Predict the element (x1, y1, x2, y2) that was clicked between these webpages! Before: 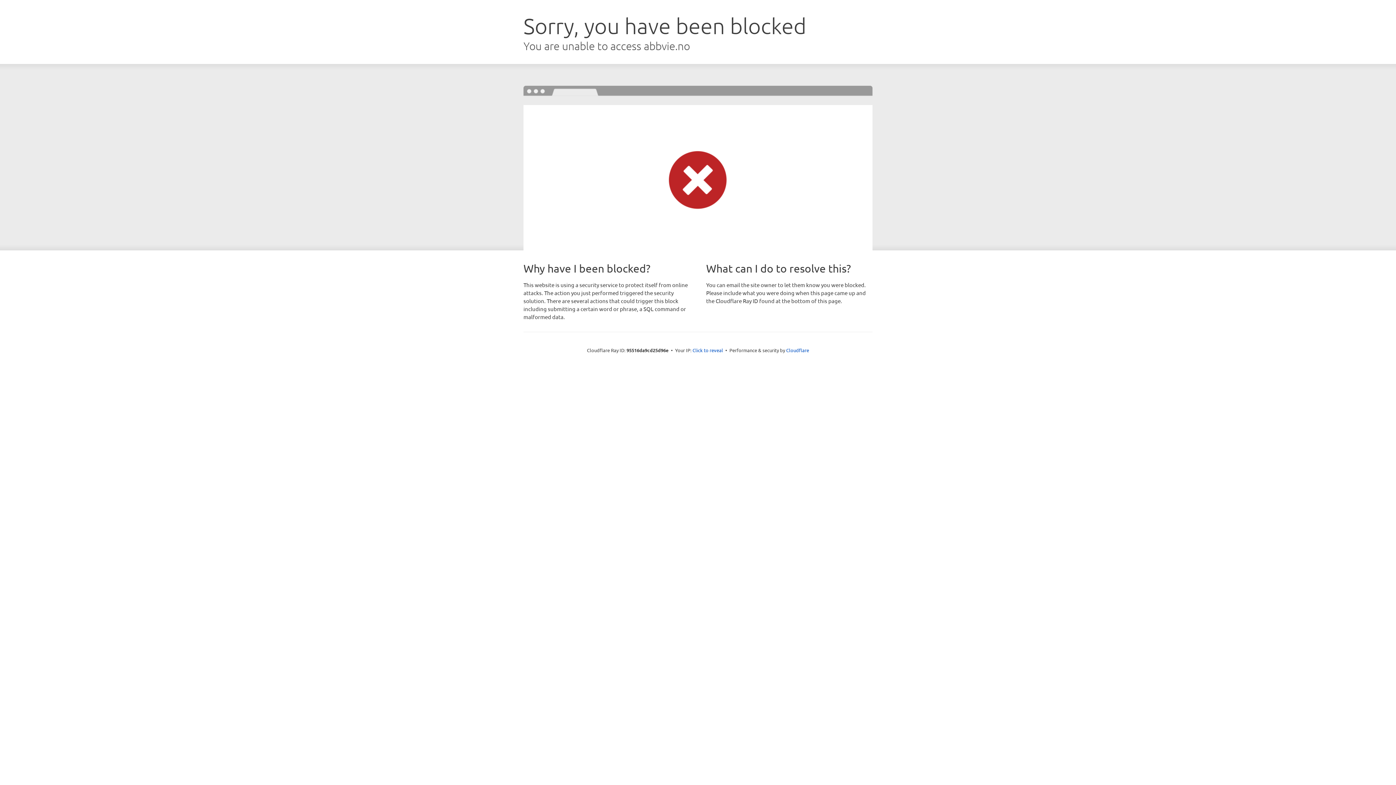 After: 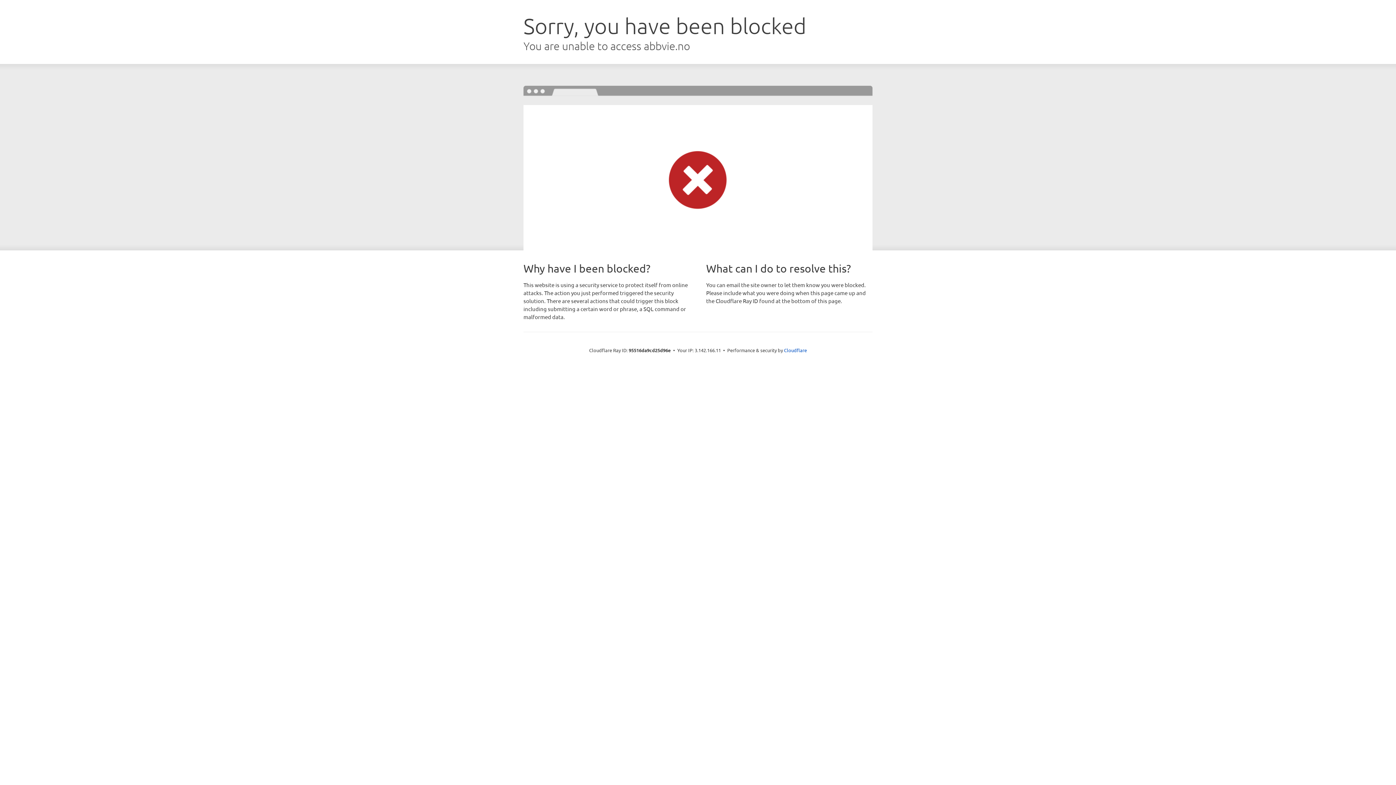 Action: label: Click to reveal bbox: (692, 346, 723, 353)